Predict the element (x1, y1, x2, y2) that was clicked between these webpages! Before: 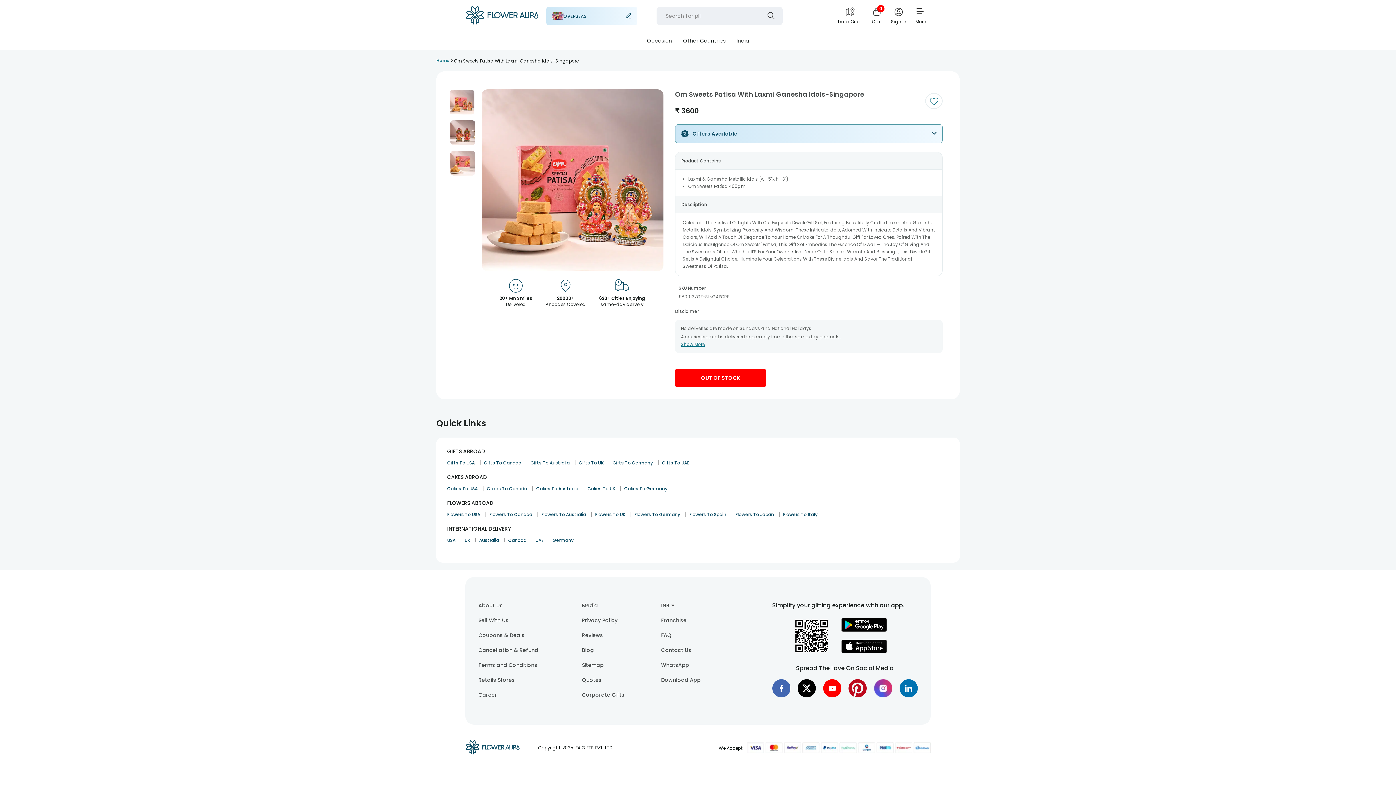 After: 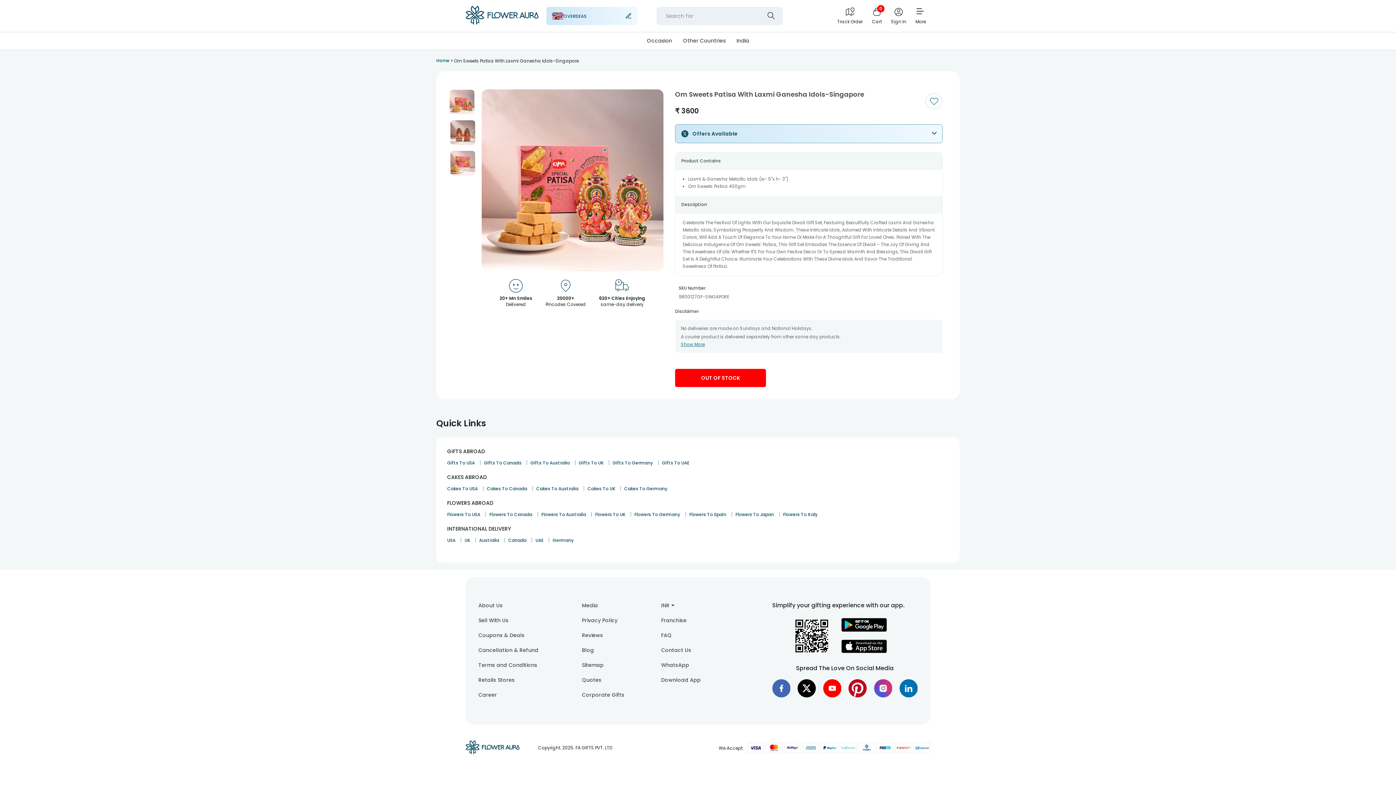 Action: label: Go to Slide 1 bbox: (449, 89, 474, 114)